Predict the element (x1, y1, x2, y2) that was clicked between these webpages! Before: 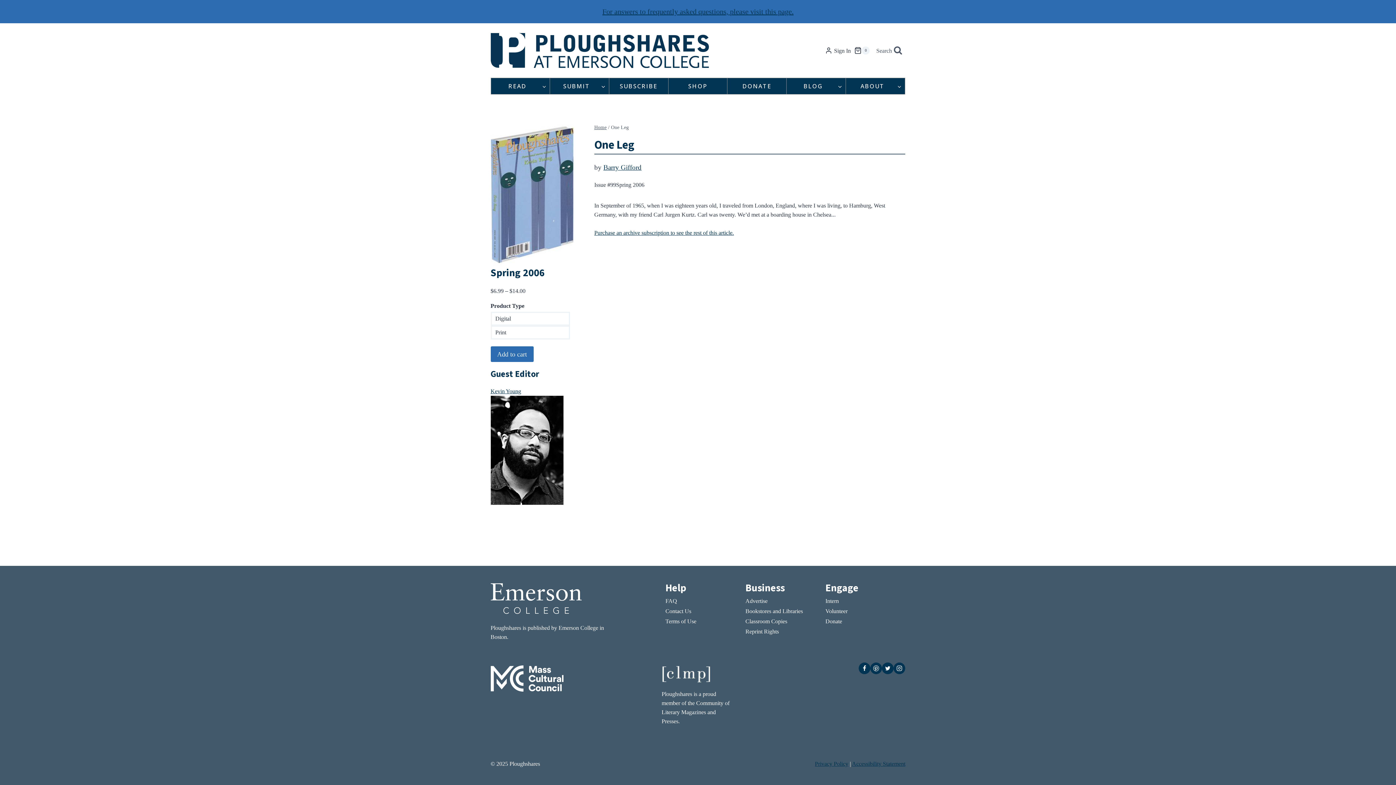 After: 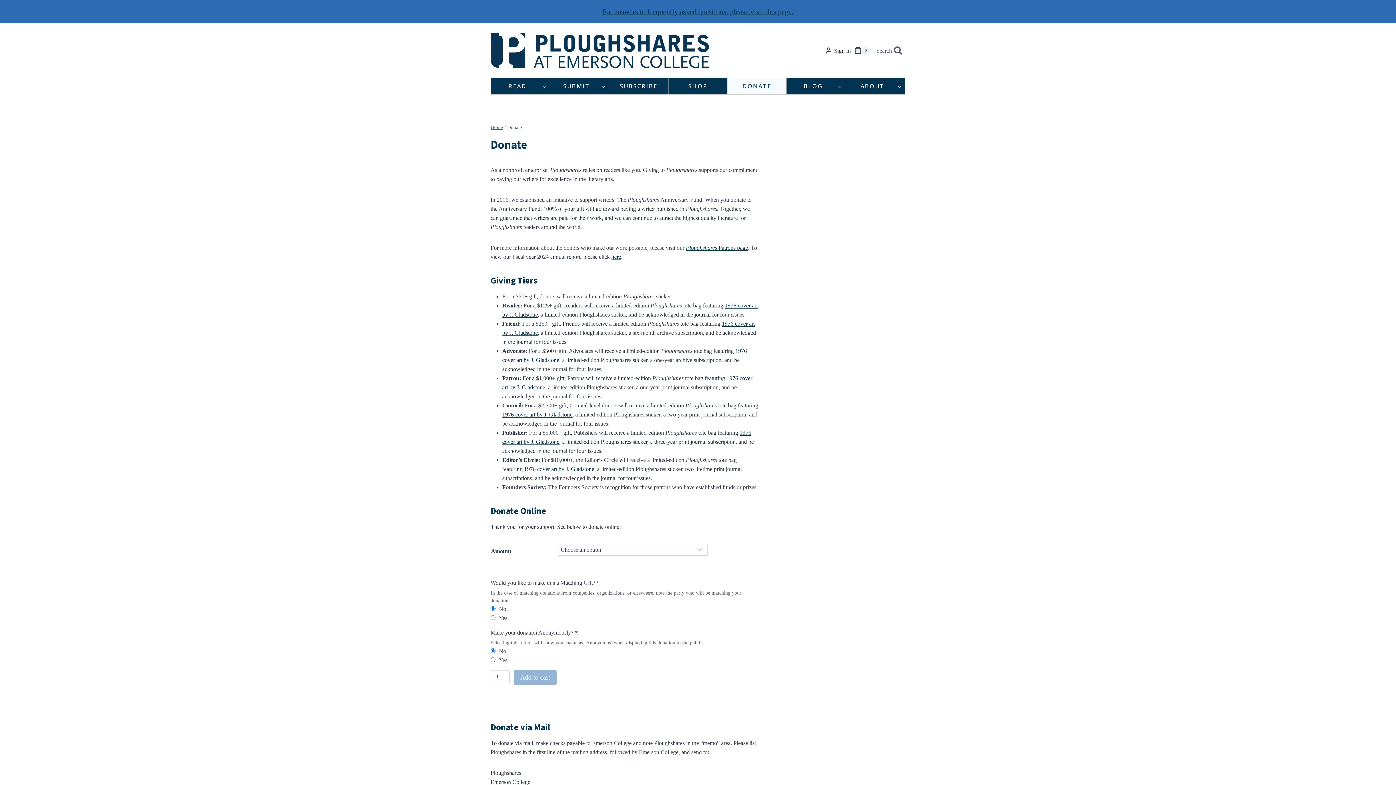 Action: label: DONATE bbox: (727, 78, 786, 94)